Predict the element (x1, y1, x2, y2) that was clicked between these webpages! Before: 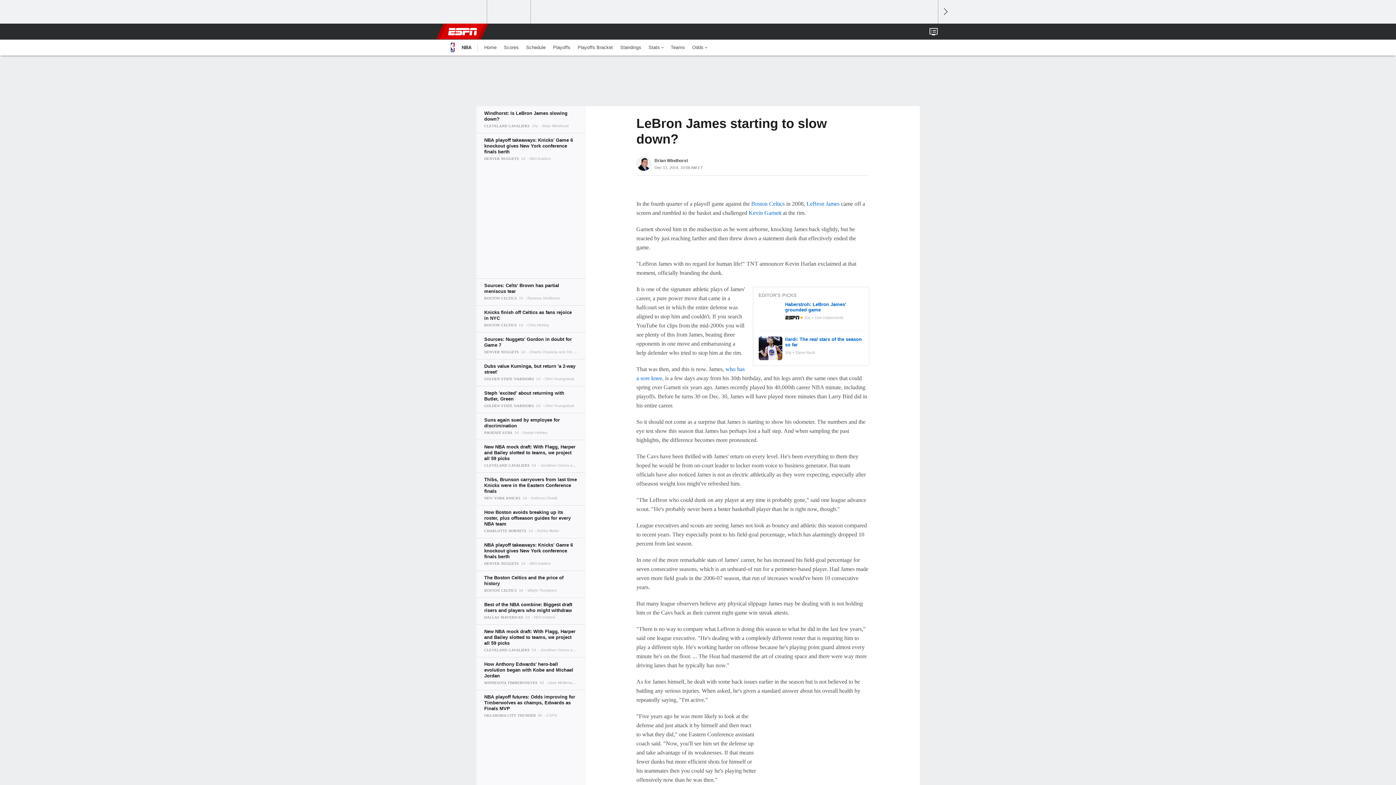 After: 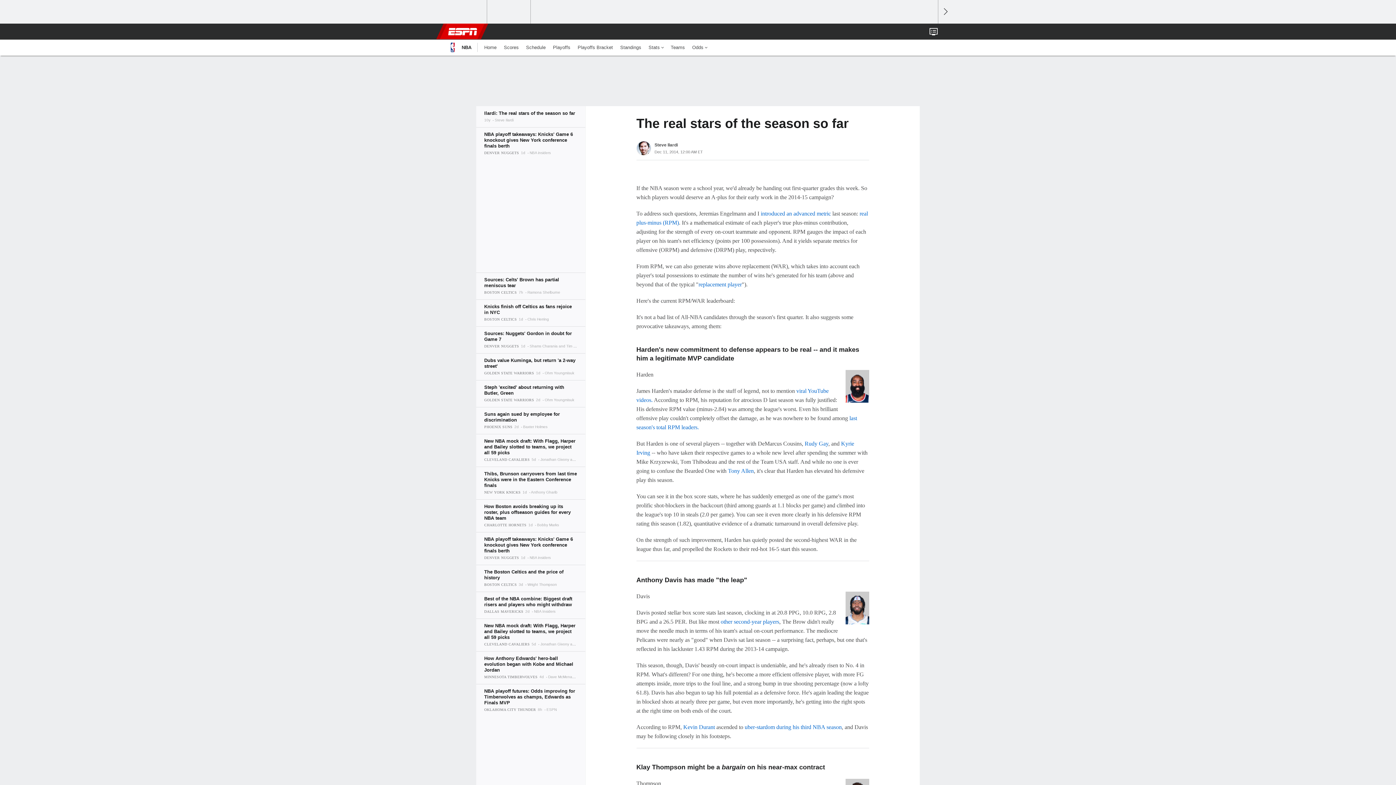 Action: bbox: (758, 336, 782, 360)